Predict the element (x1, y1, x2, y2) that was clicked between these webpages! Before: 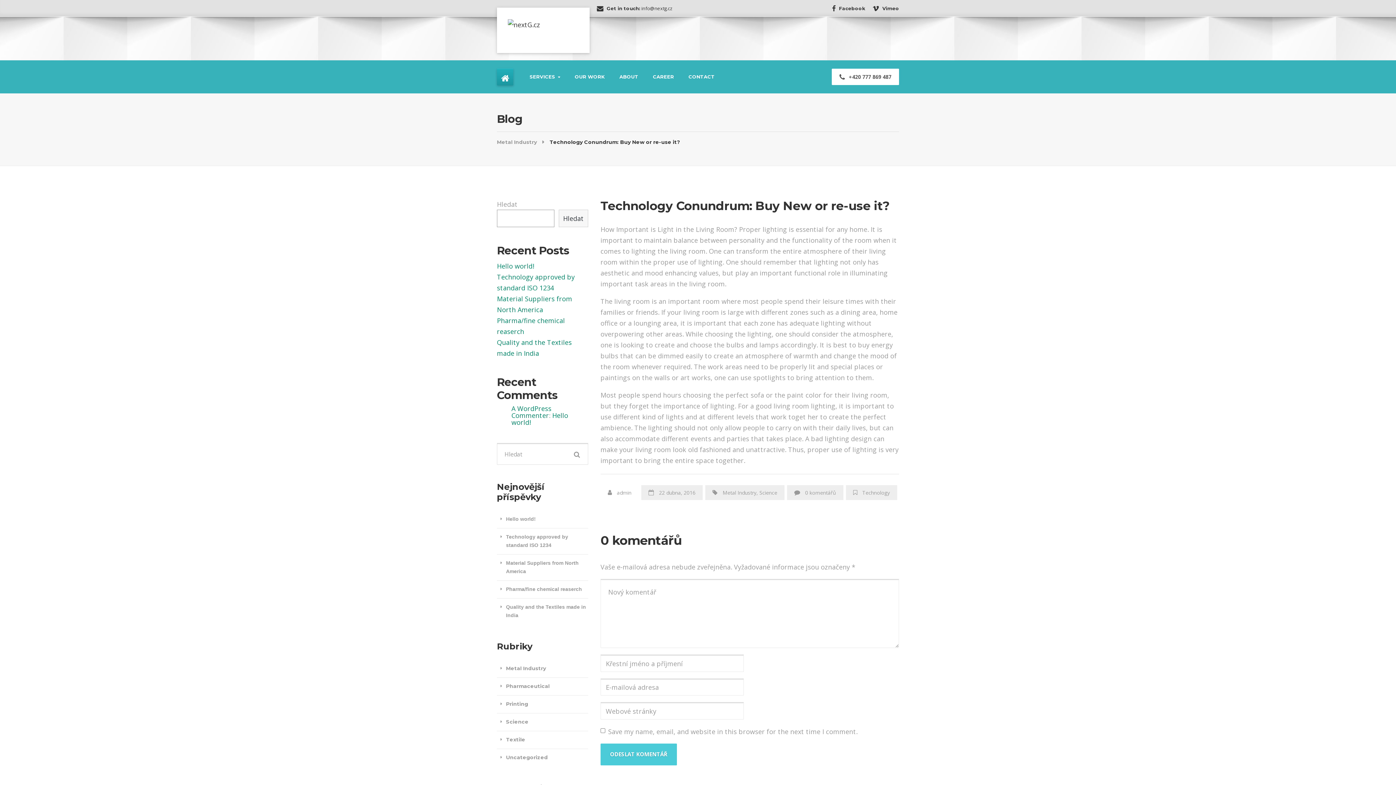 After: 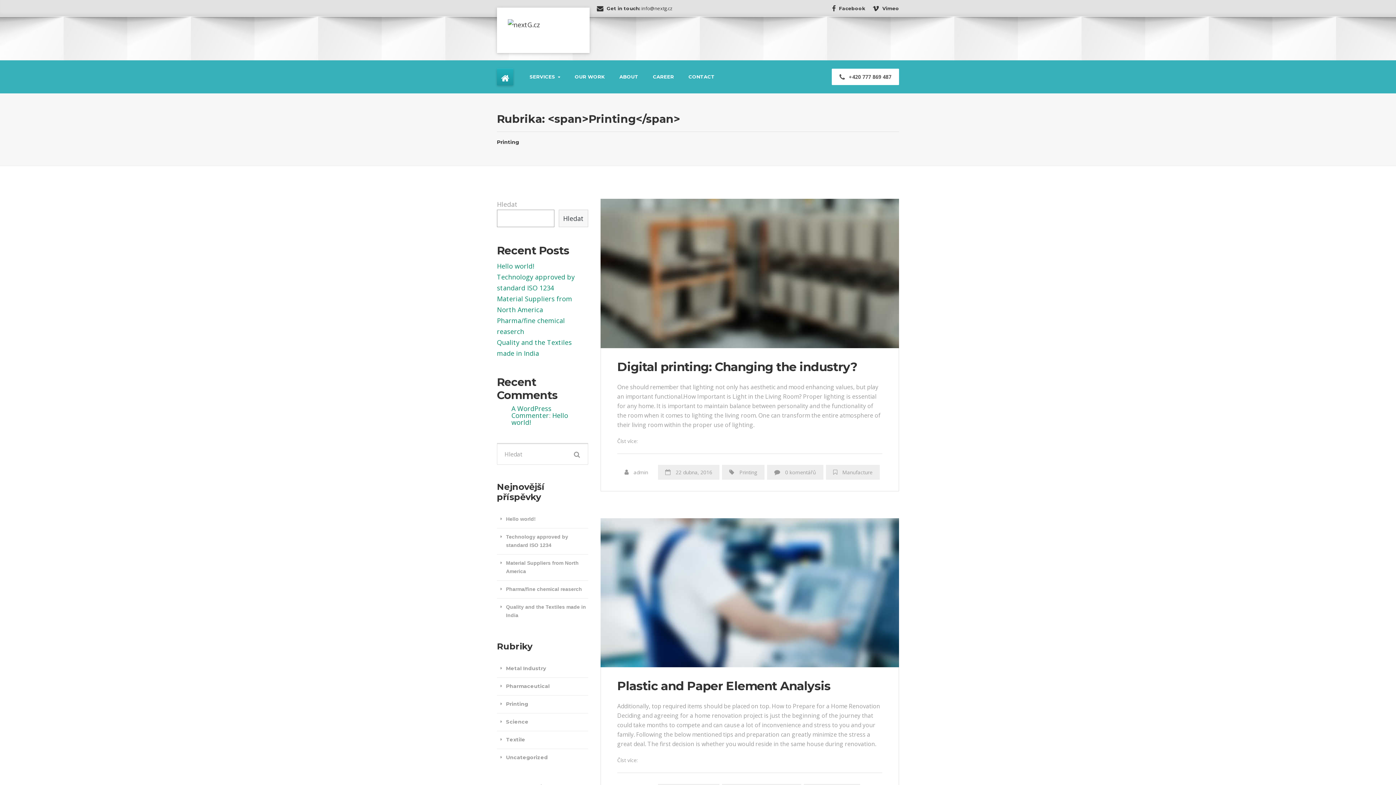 Action: bbox: (497, 695, 528, 713) label: Printing